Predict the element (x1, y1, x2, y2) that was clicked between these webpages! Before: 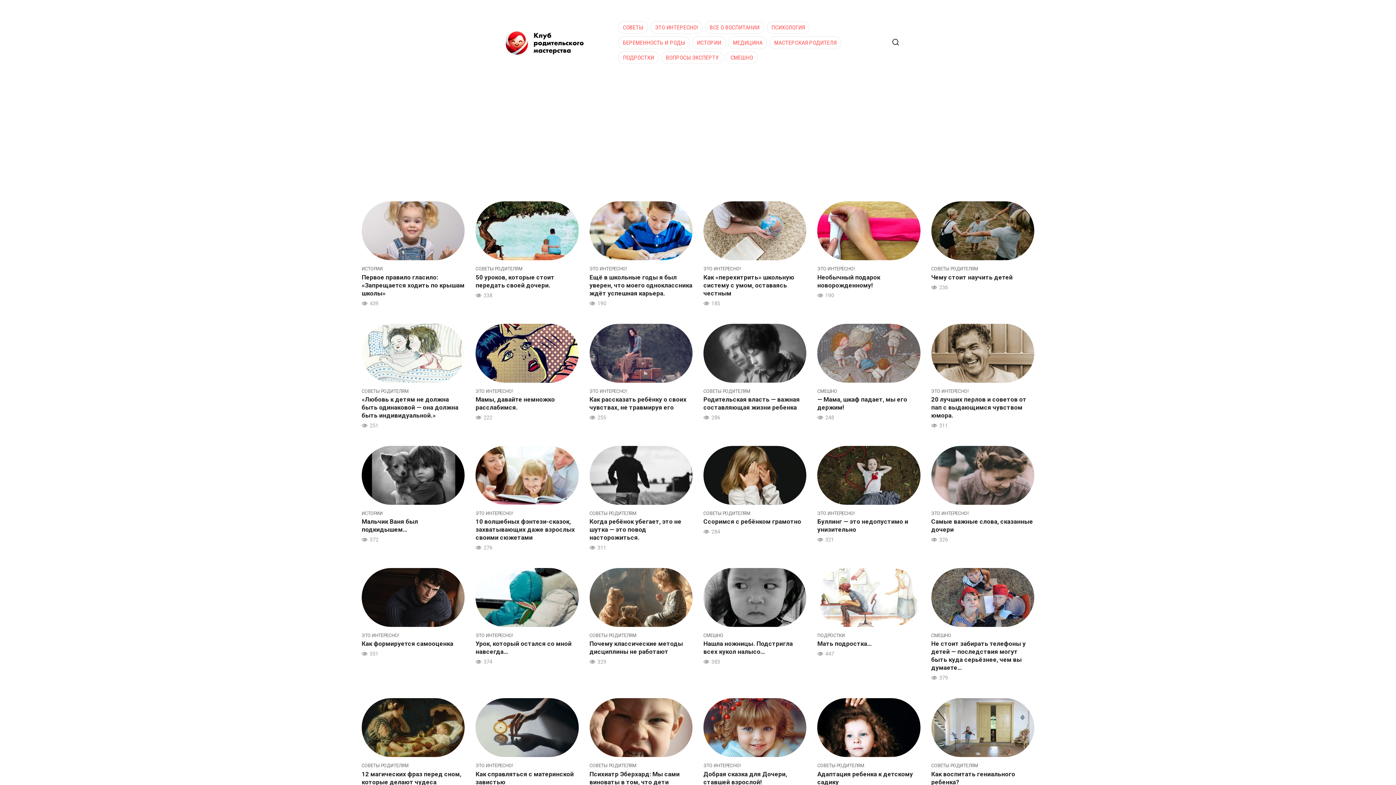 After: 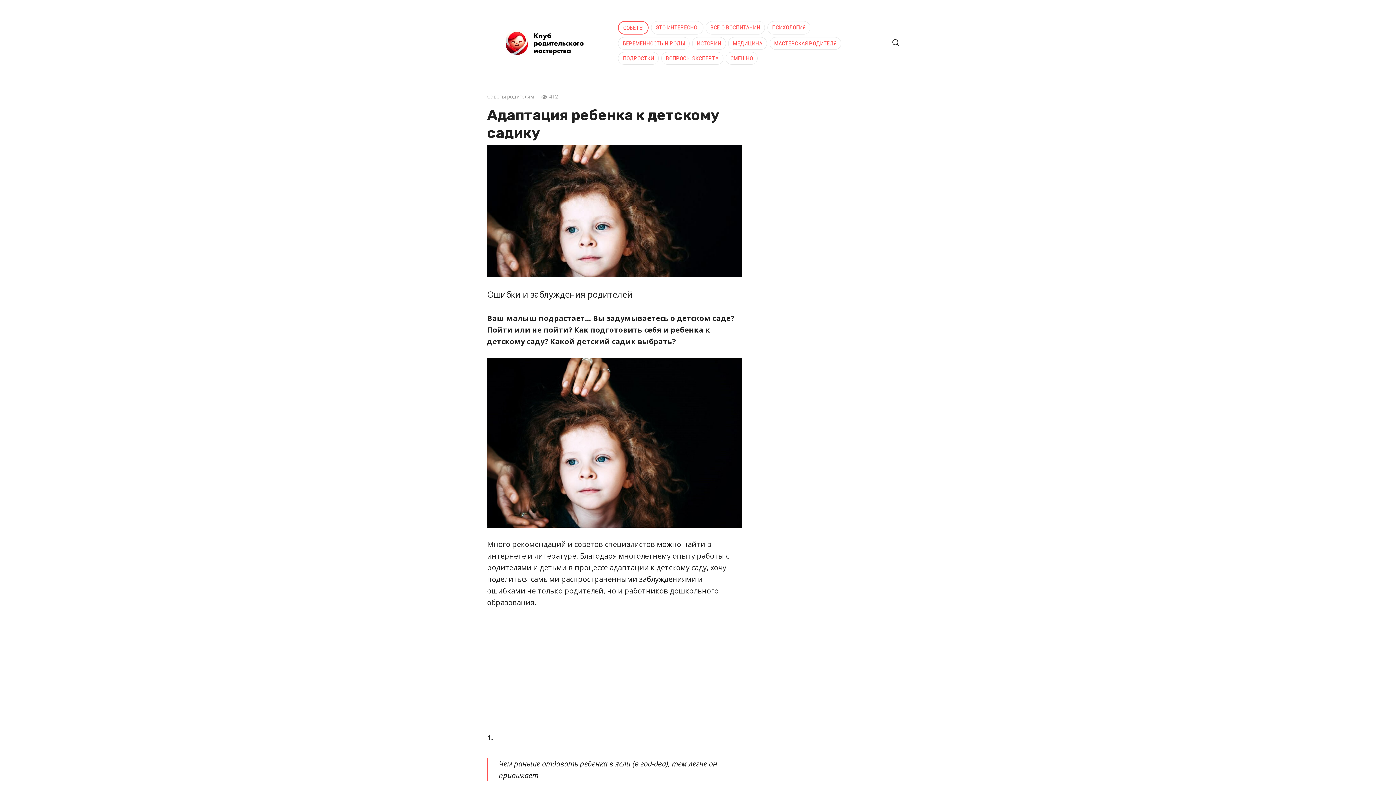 Action: bbox: (817, 698, 920, 796) label: СОВЕТЫ РОДИТЕЛЯМ
Адаптация ребенка к детскому садику
411